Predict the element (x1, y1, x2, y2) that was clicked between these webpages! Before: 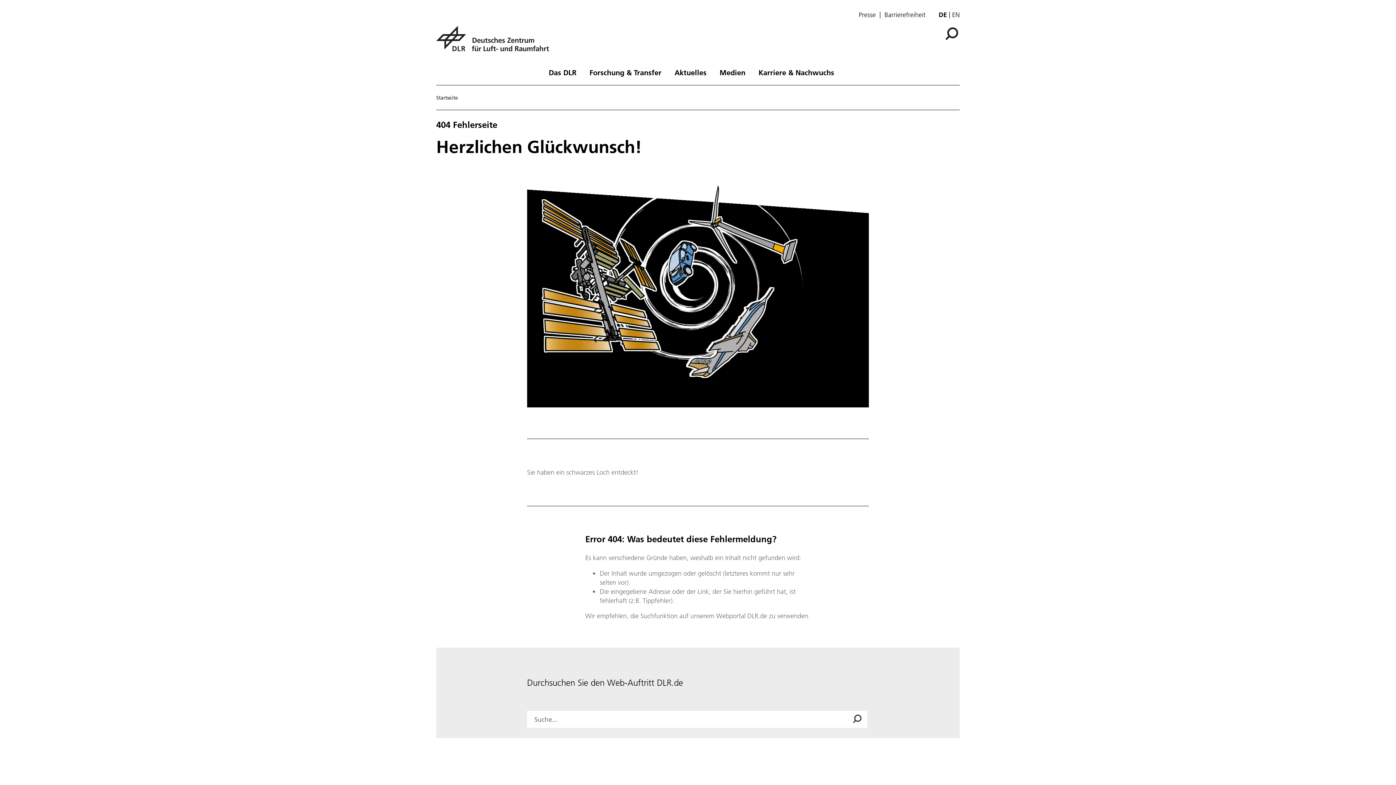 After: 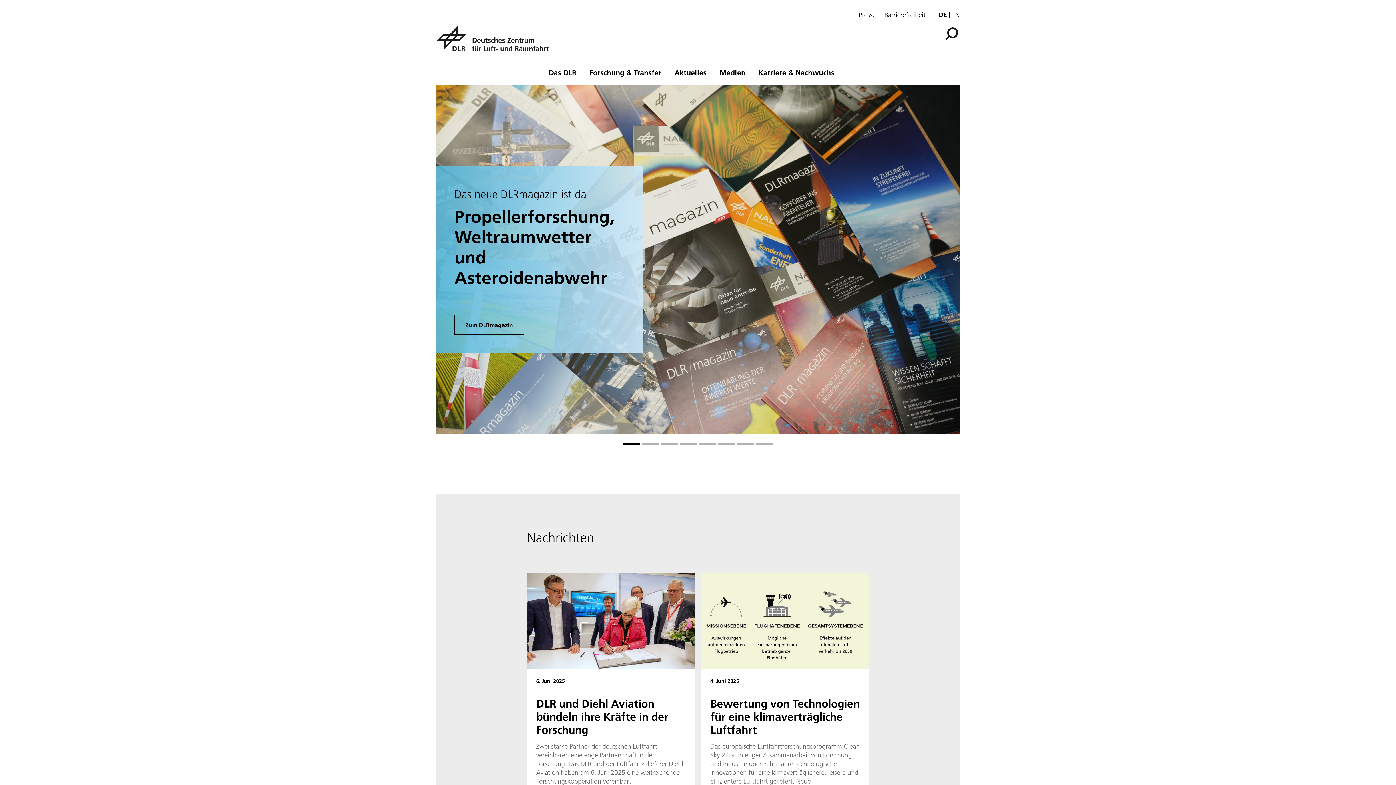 Action: bbox: (436, 95, 458, 100) label: Startseite